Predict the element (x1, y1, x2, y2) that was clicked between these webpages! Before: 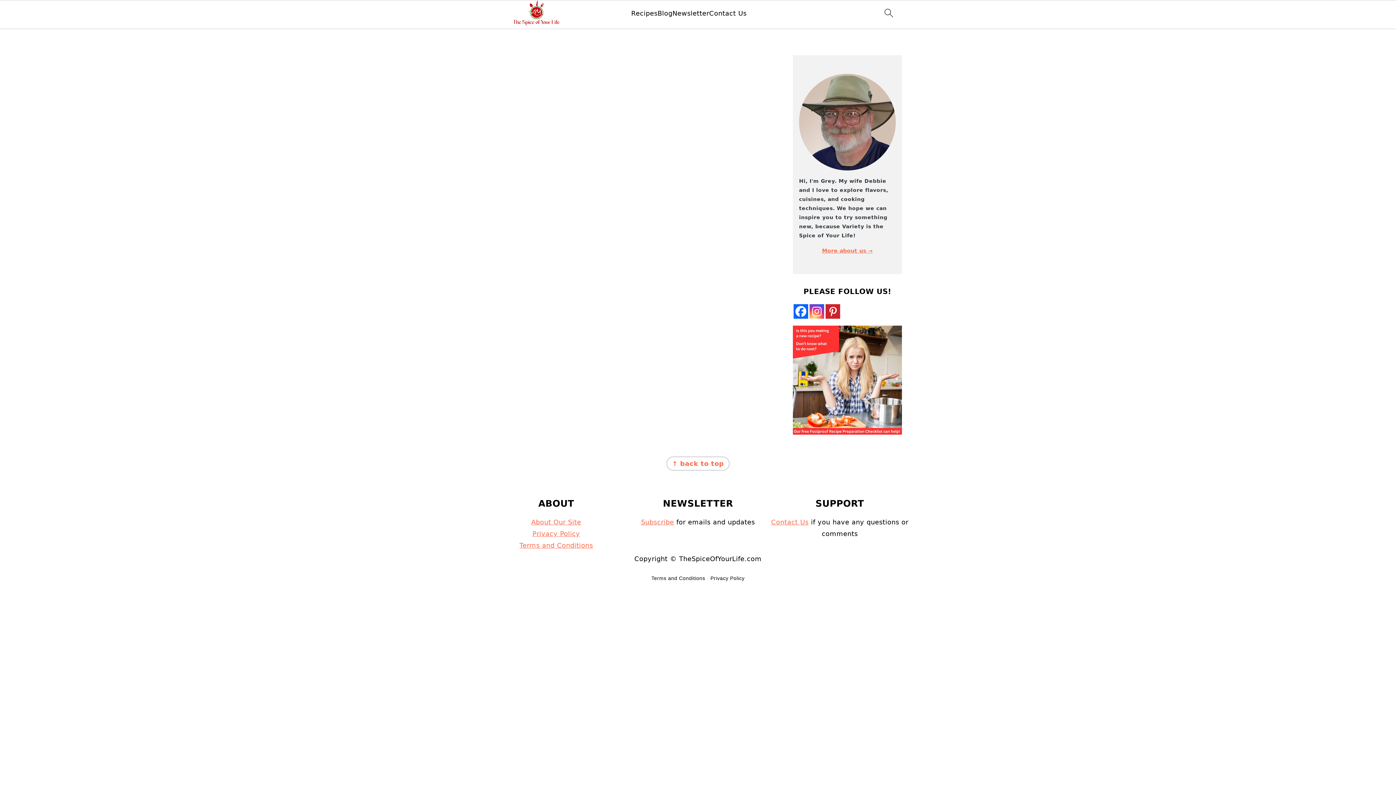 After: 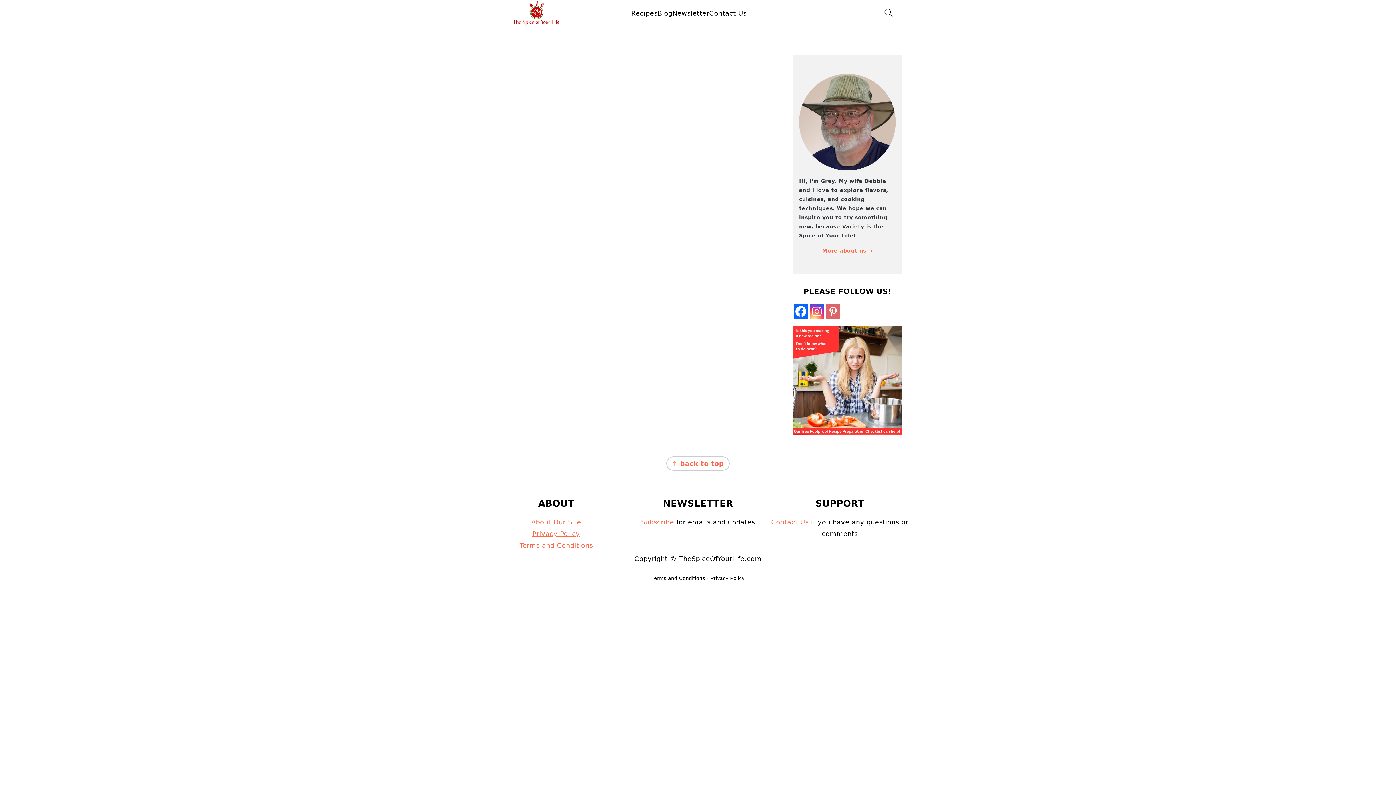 Action: label: Pinterest bbox: (825, 304, 840, 318)